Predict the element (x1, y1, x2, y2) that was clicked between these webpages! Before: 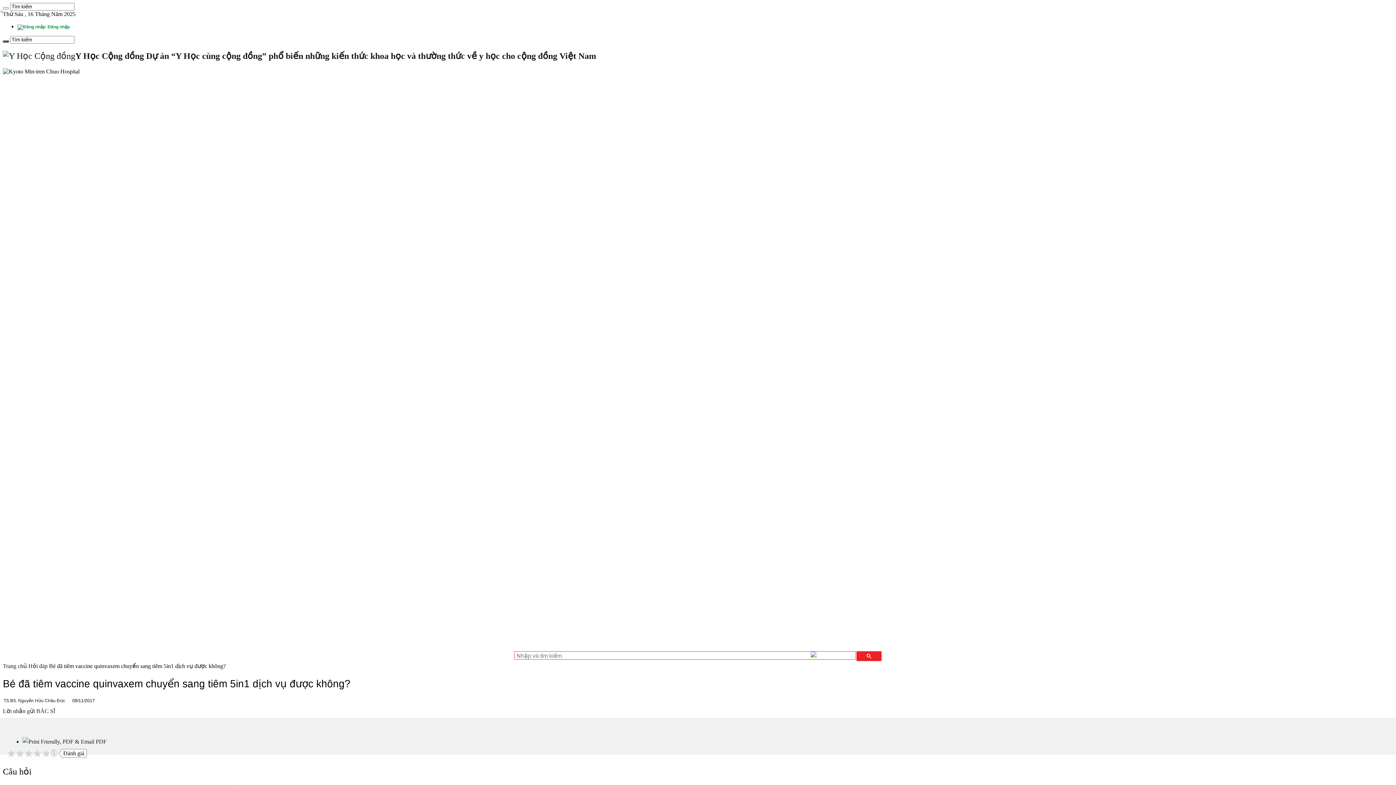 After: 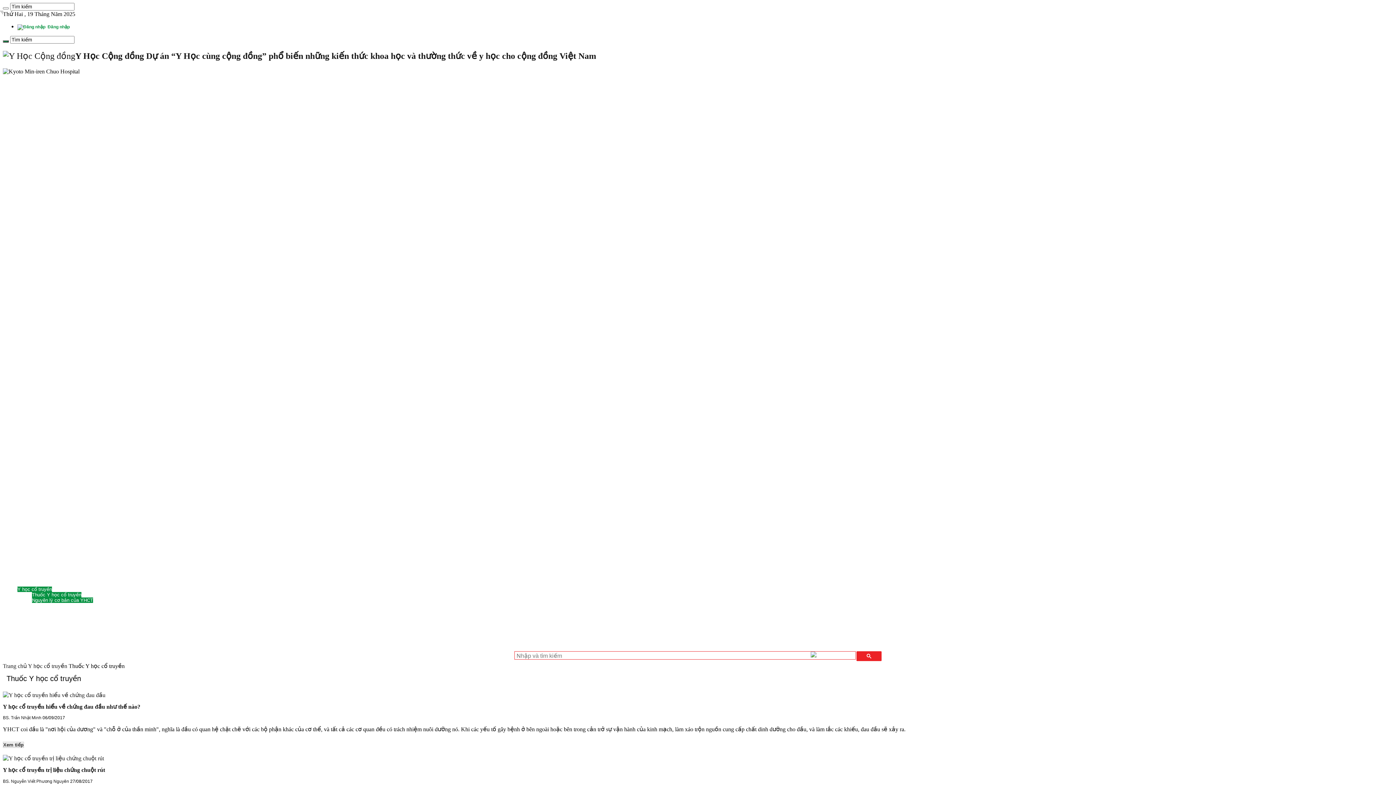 Action: label: Thuốc Y học cổ truyền bbox: (32, 592, 81, 597)